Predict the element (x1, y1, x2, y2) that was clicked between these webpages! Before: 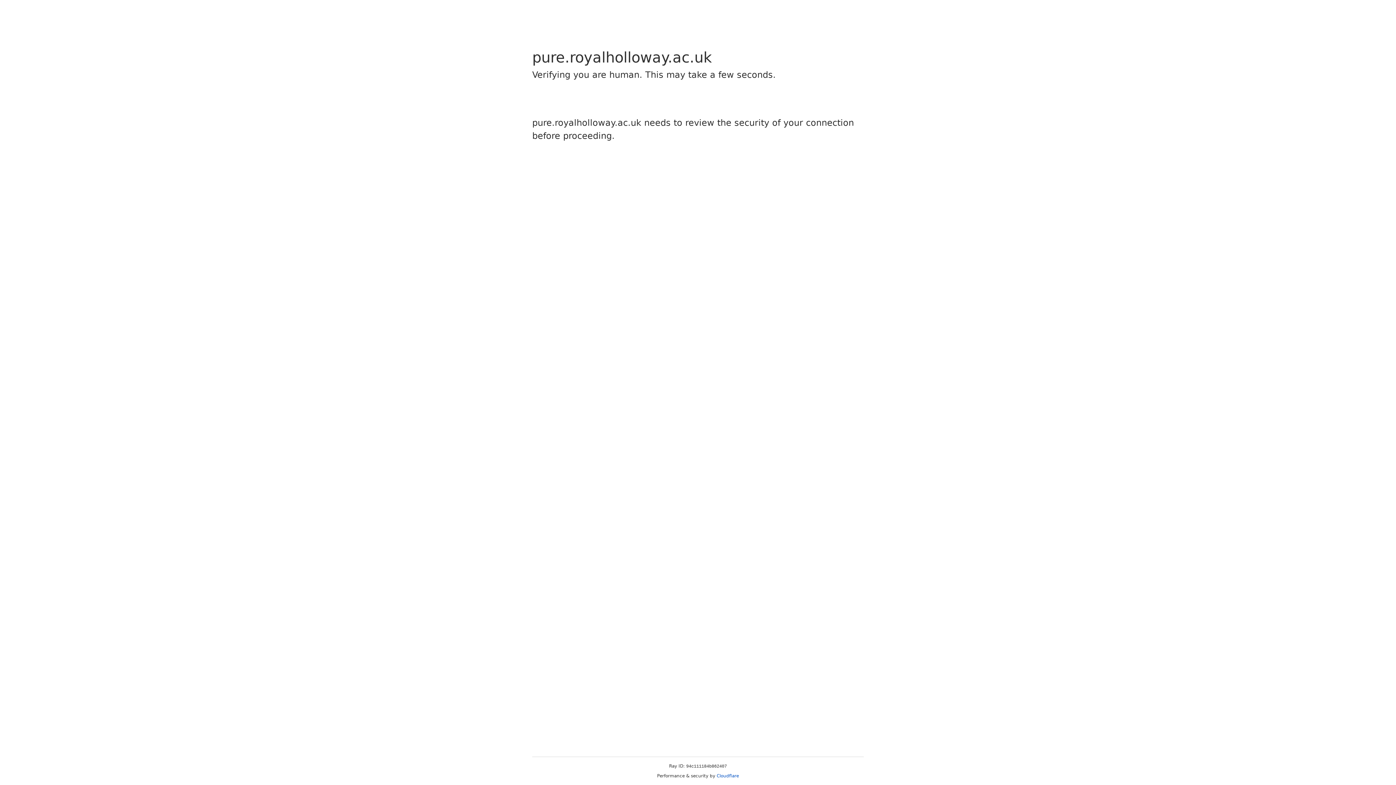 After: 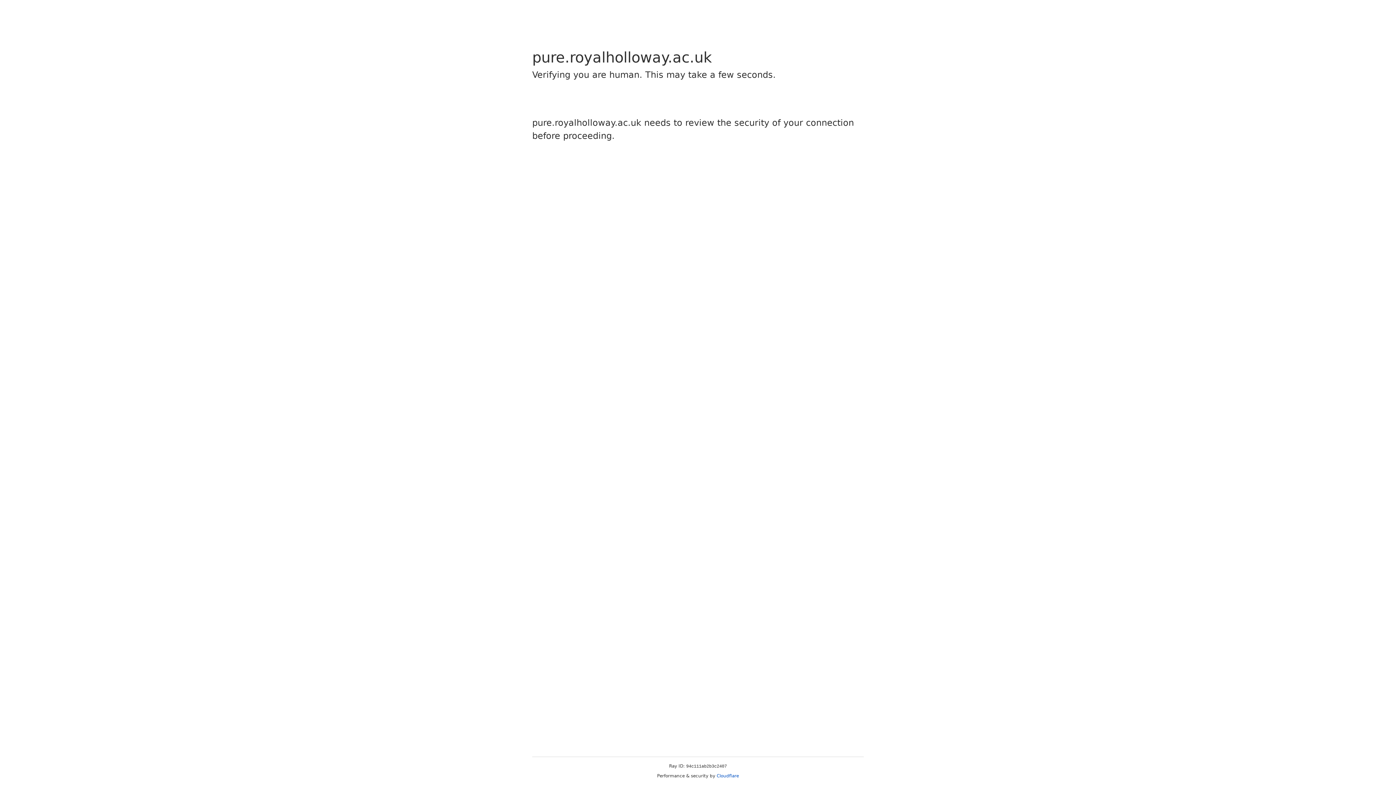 Action: label: Cloudflare bbox: (716, 773, 739, 778)